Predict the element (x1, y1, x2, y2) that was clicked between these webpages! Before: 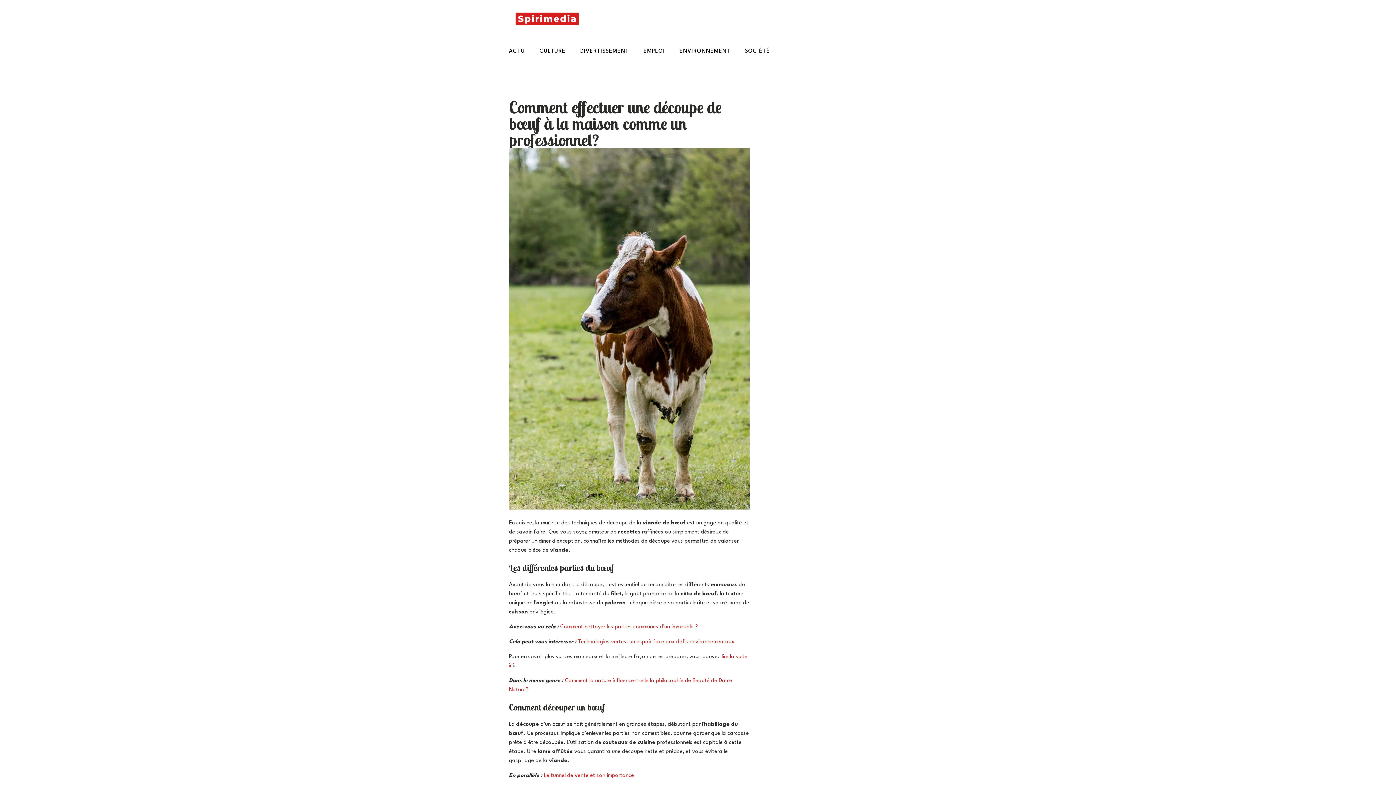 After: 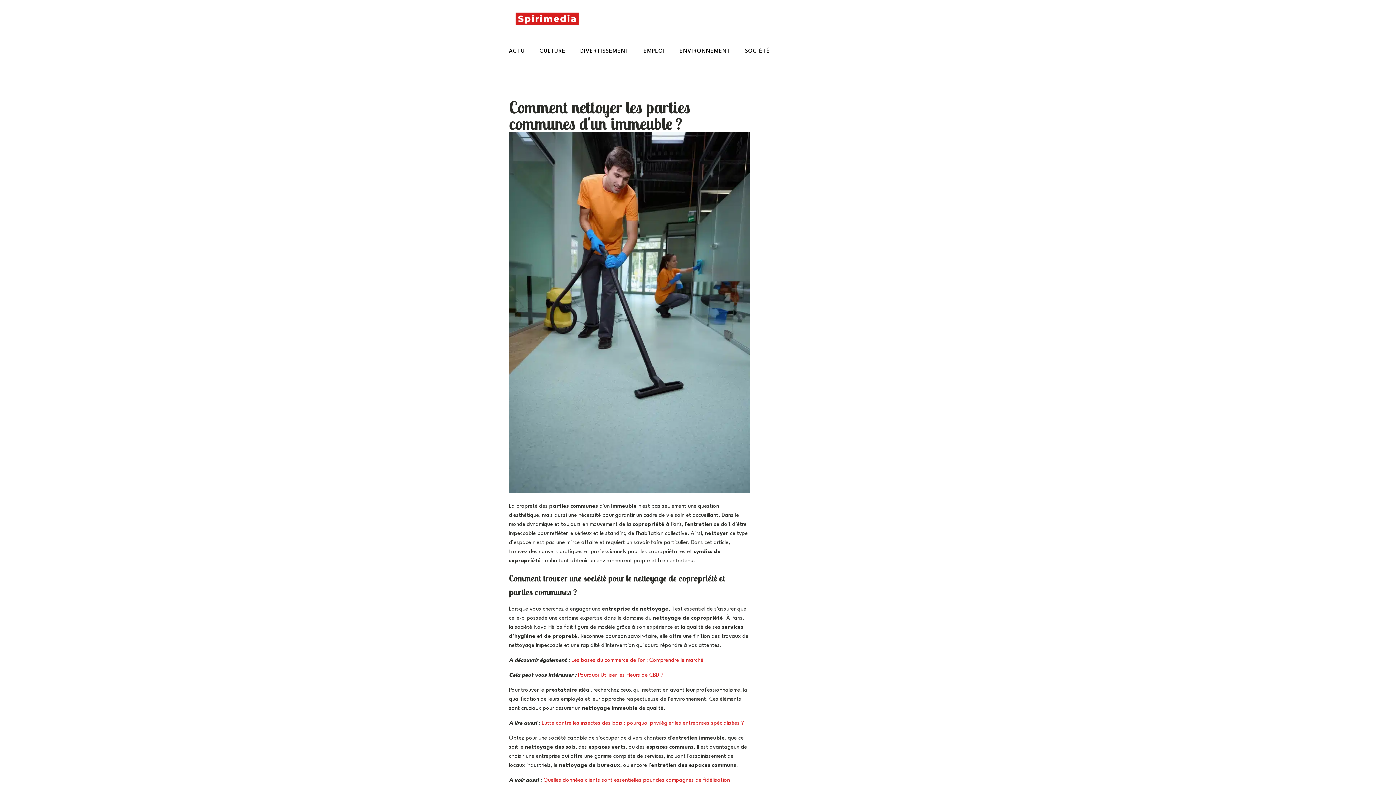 Action: label: Comment nettoyer les parties communes d'un immeuble ? bbox: (560, 624, 697, 630)